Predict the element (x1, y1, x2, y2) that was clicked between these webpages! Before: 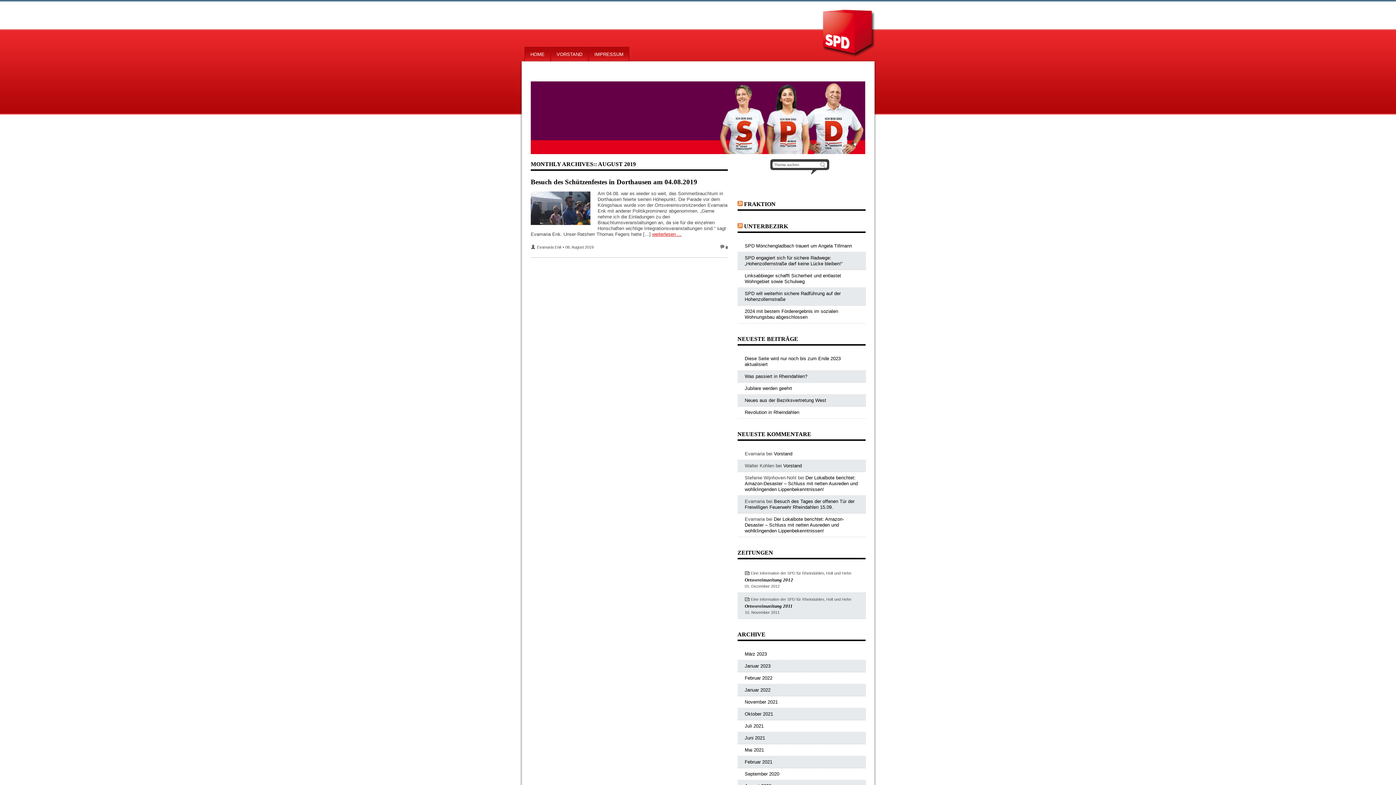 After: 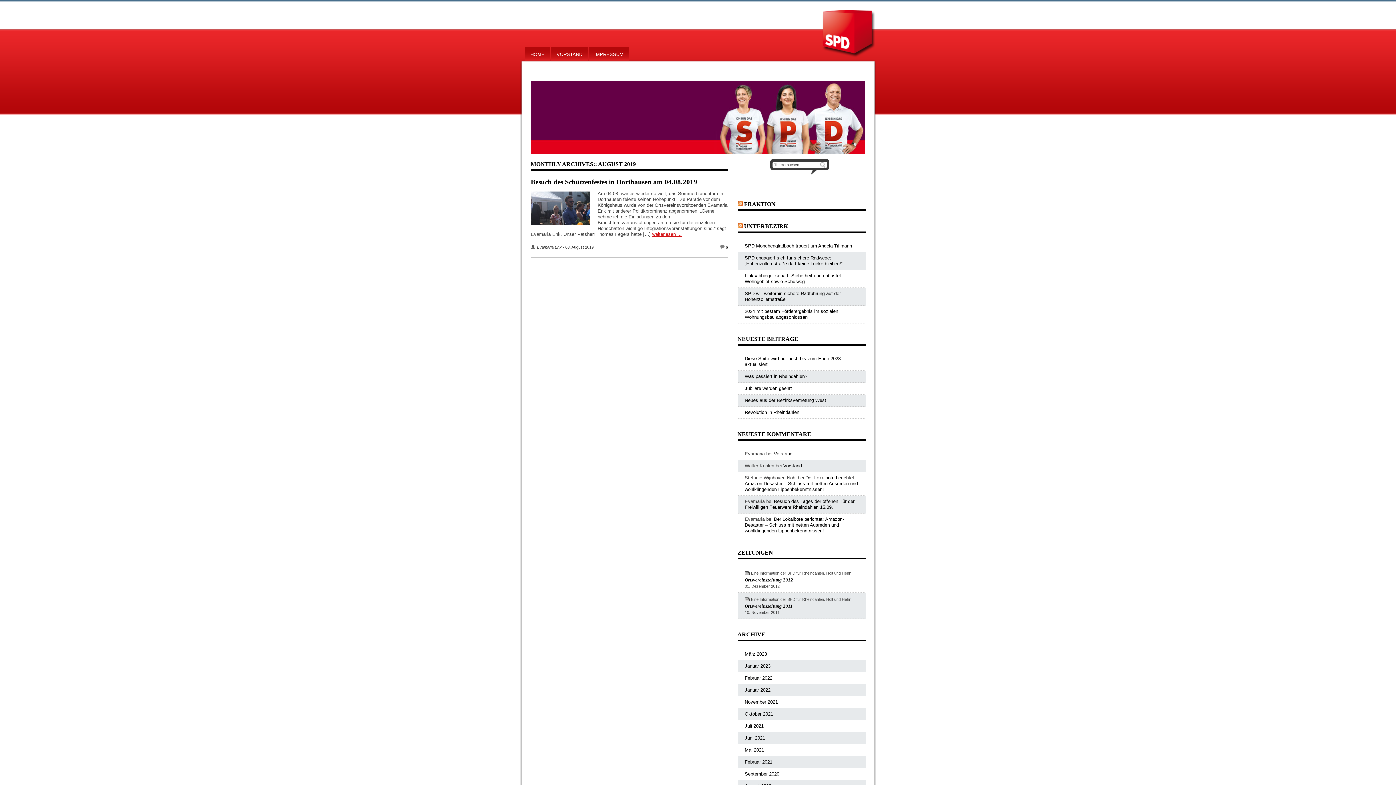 Action: label: FRAKTION bbox: (744, 201, 775, 207)